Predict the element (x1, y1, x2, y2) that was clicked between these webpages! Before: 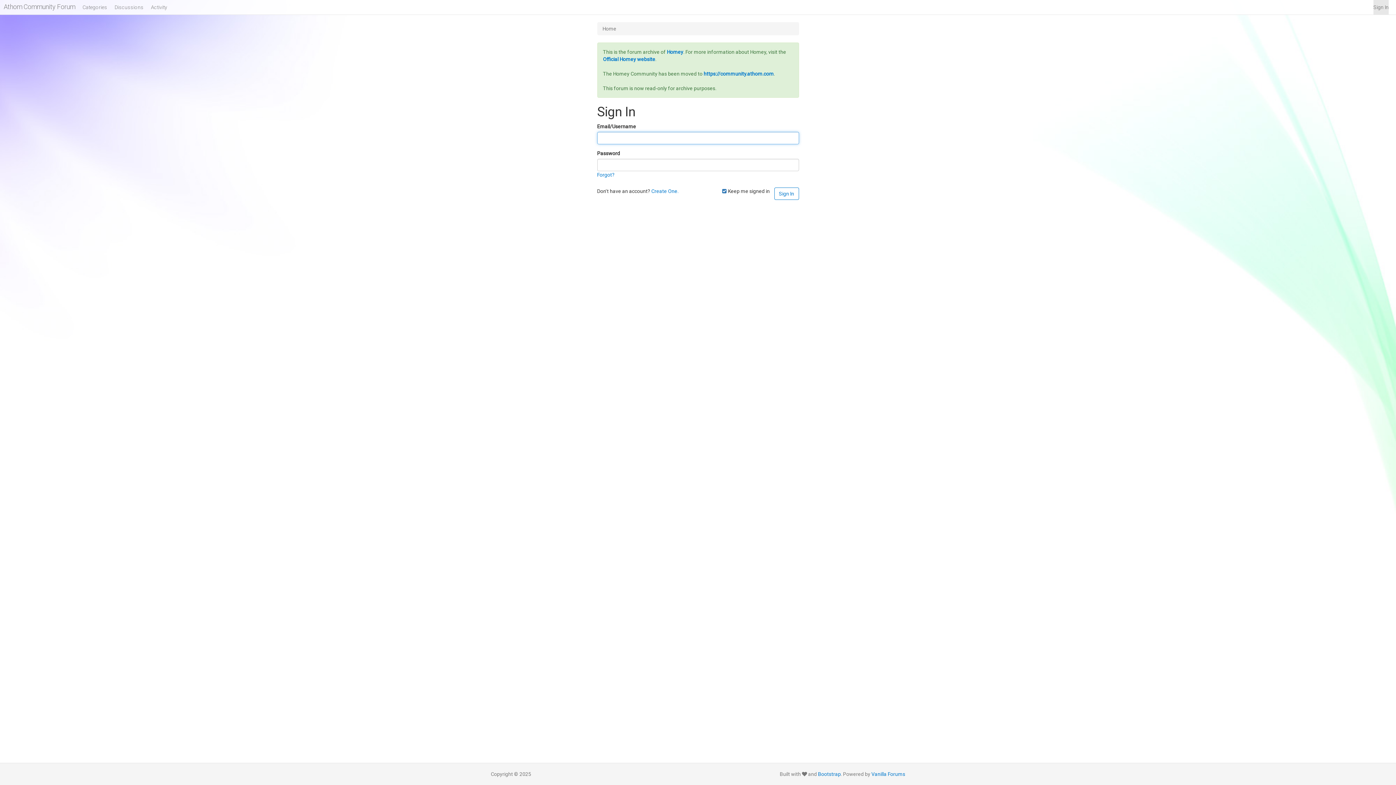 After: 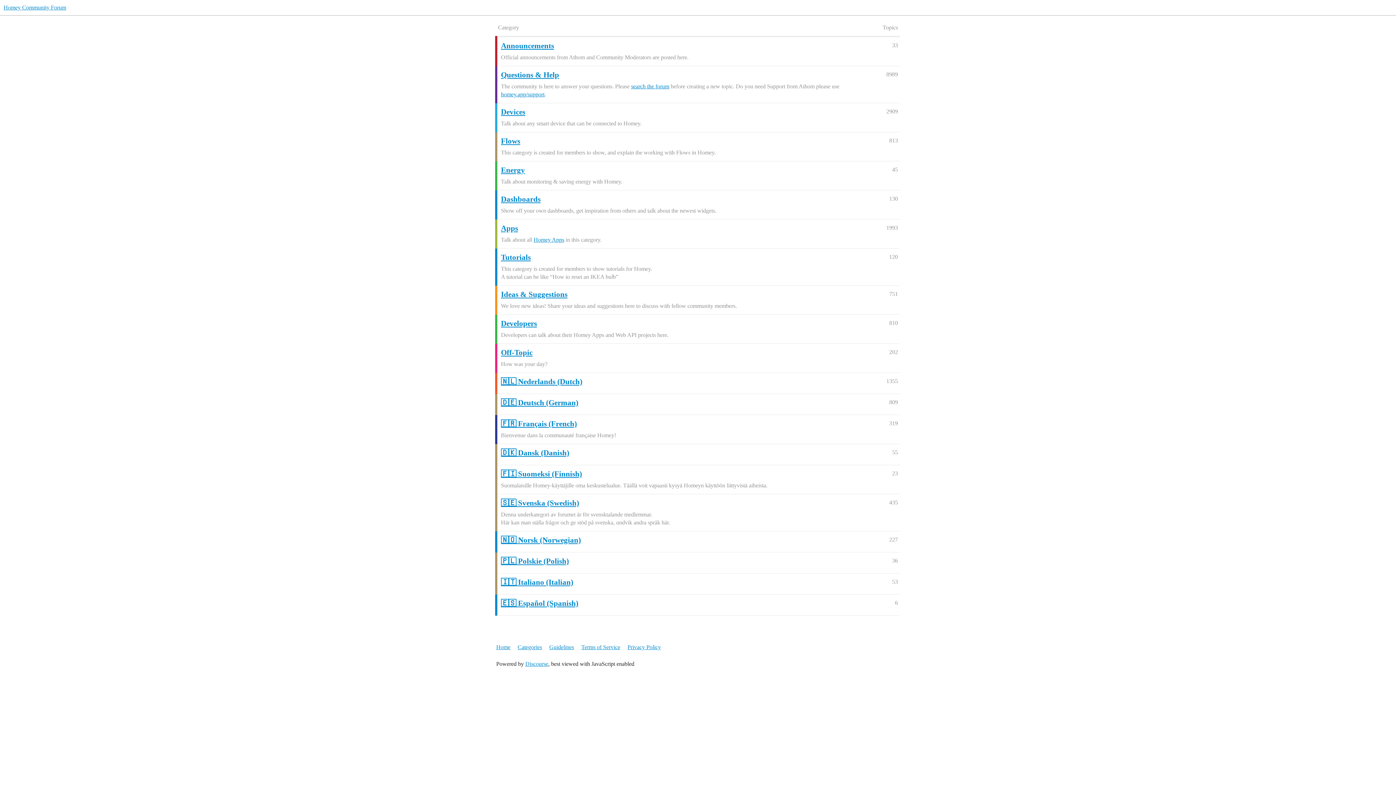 Action: label: Home bbox: (602, 25, 616, 31)